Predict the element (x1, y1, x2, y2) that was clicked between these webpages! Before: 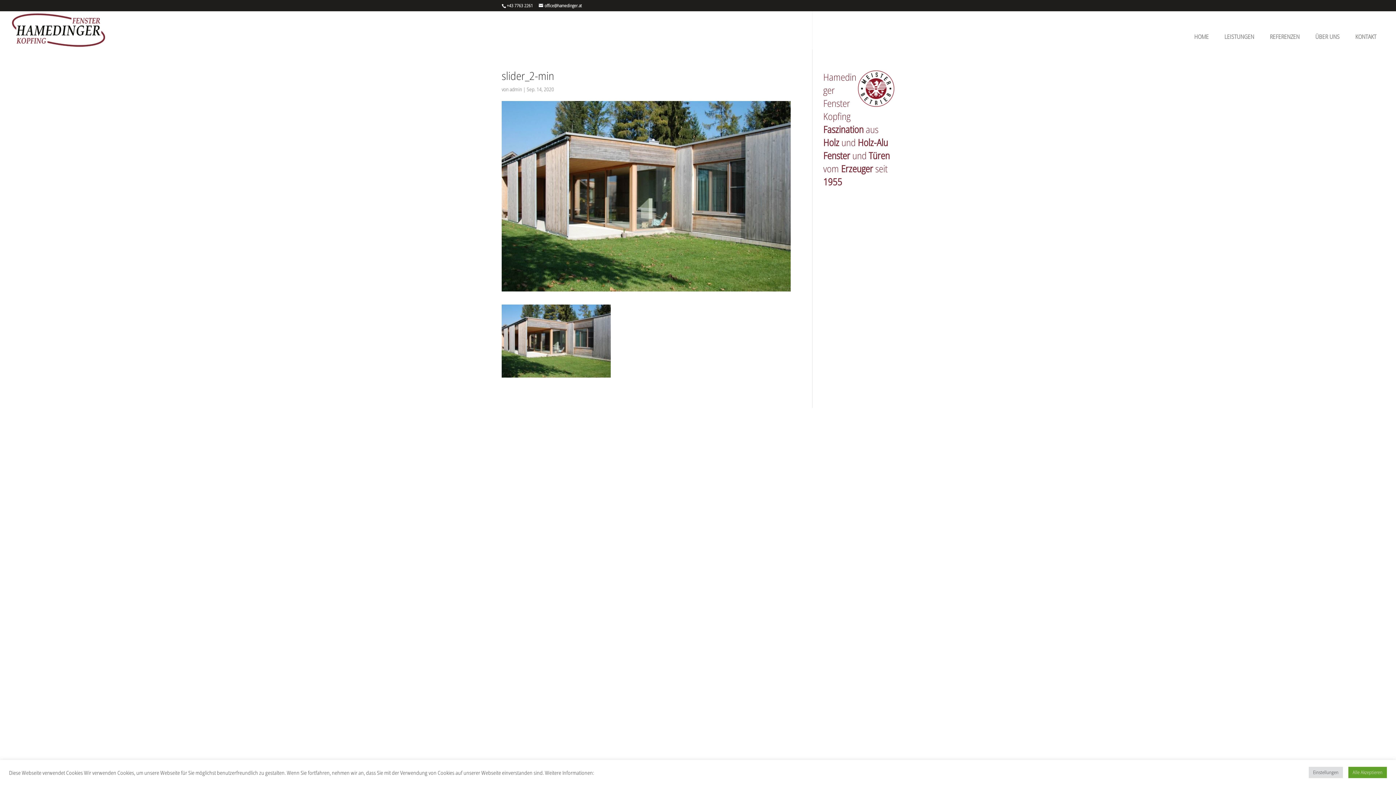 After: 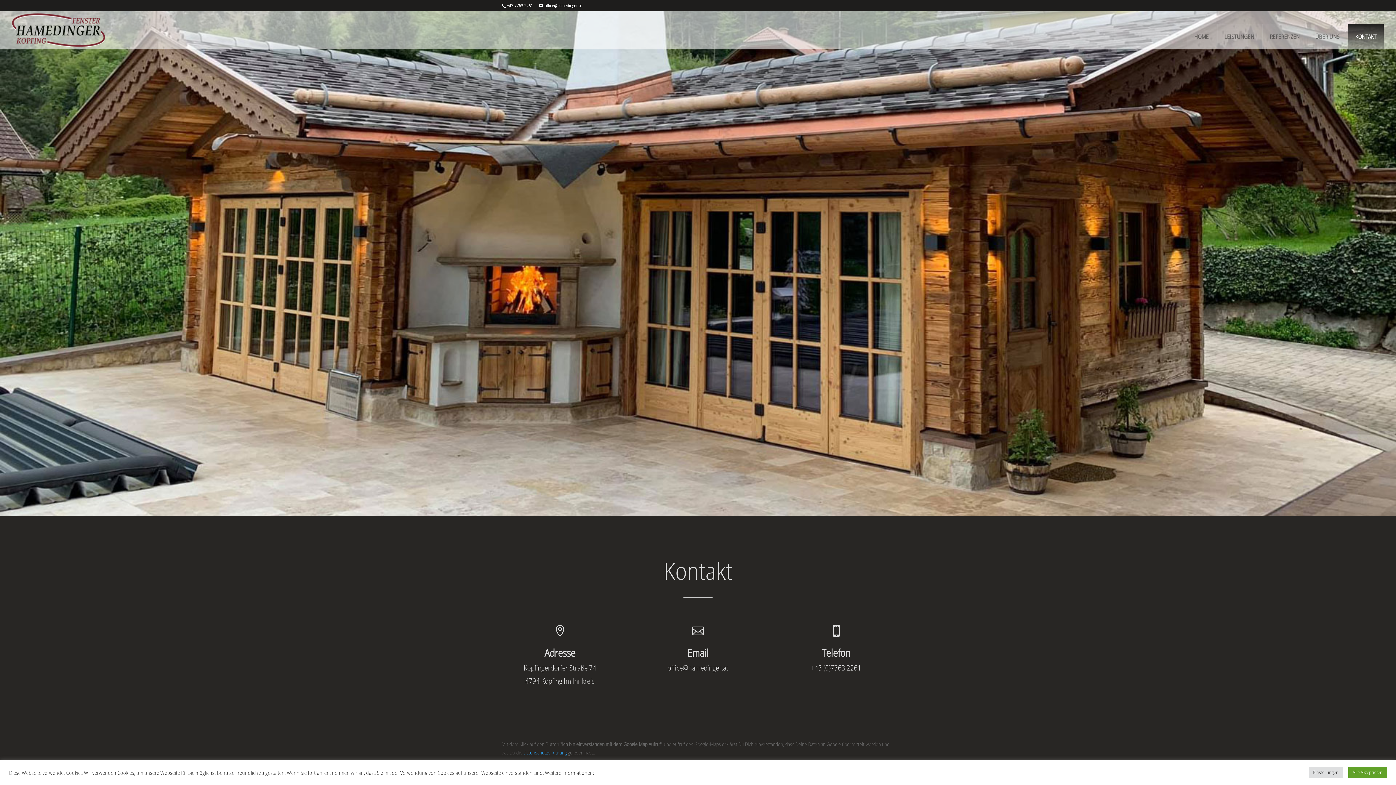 Action: label: KONTAKT bbox: (1348, 24, 1384, 49)